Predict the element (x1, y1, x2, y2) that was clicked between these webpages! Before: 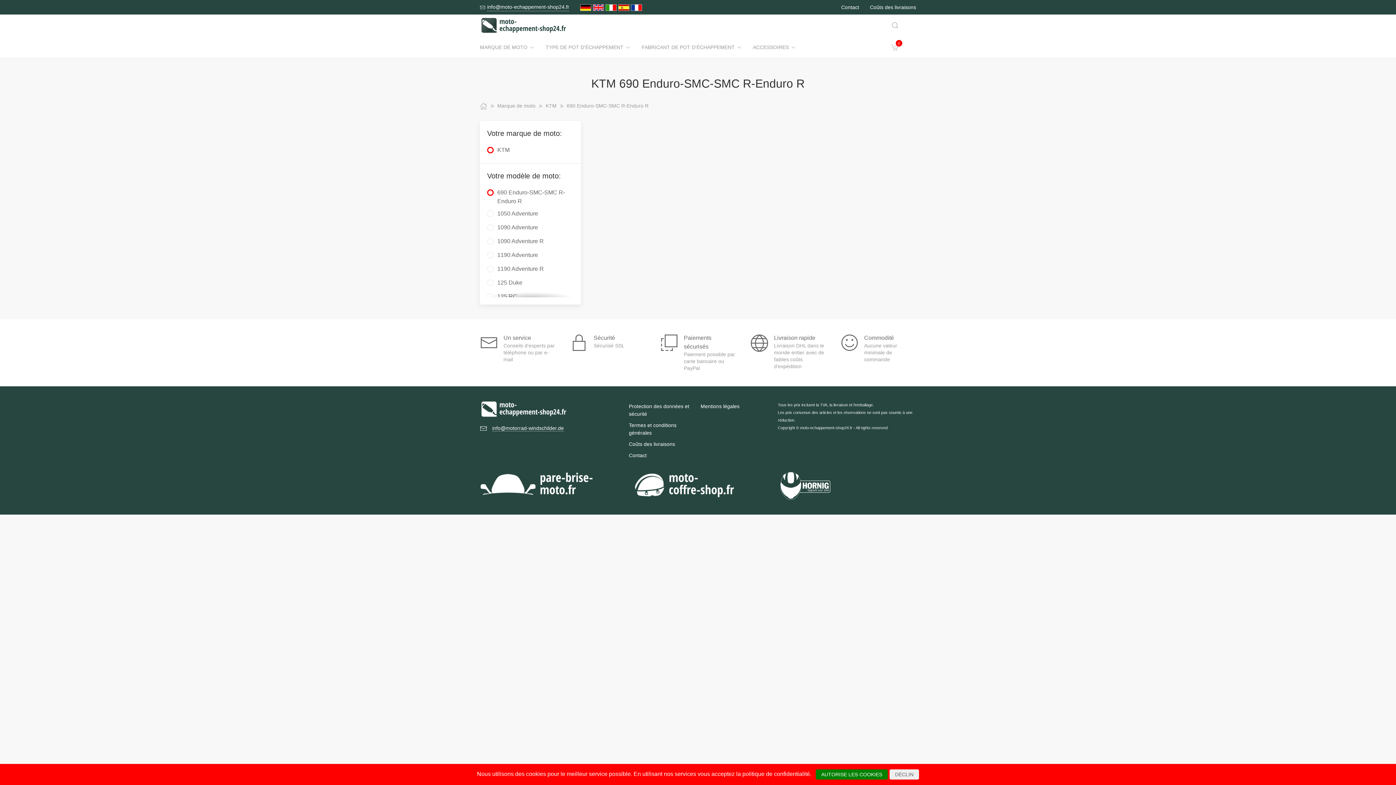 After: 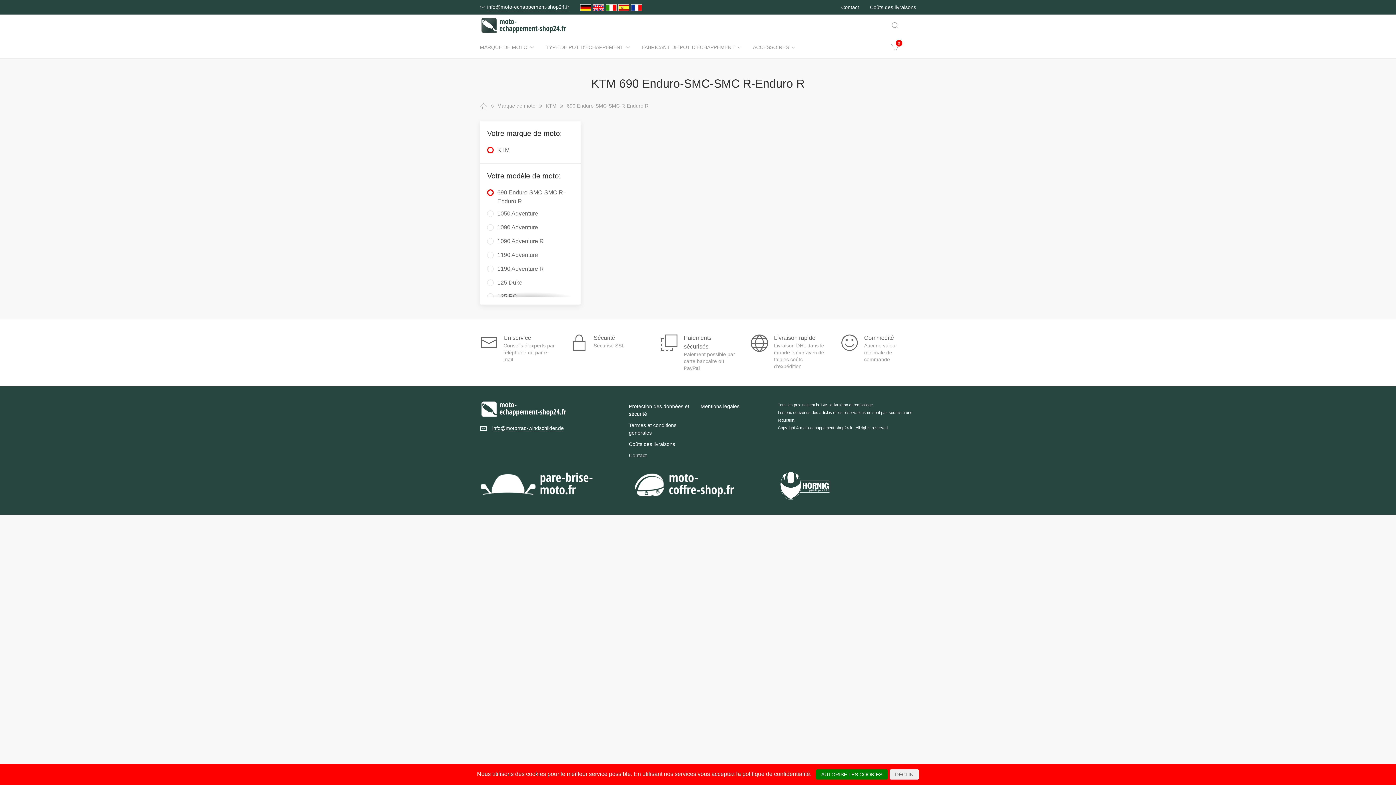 Action: bbox: (480, 481, 615, 487)